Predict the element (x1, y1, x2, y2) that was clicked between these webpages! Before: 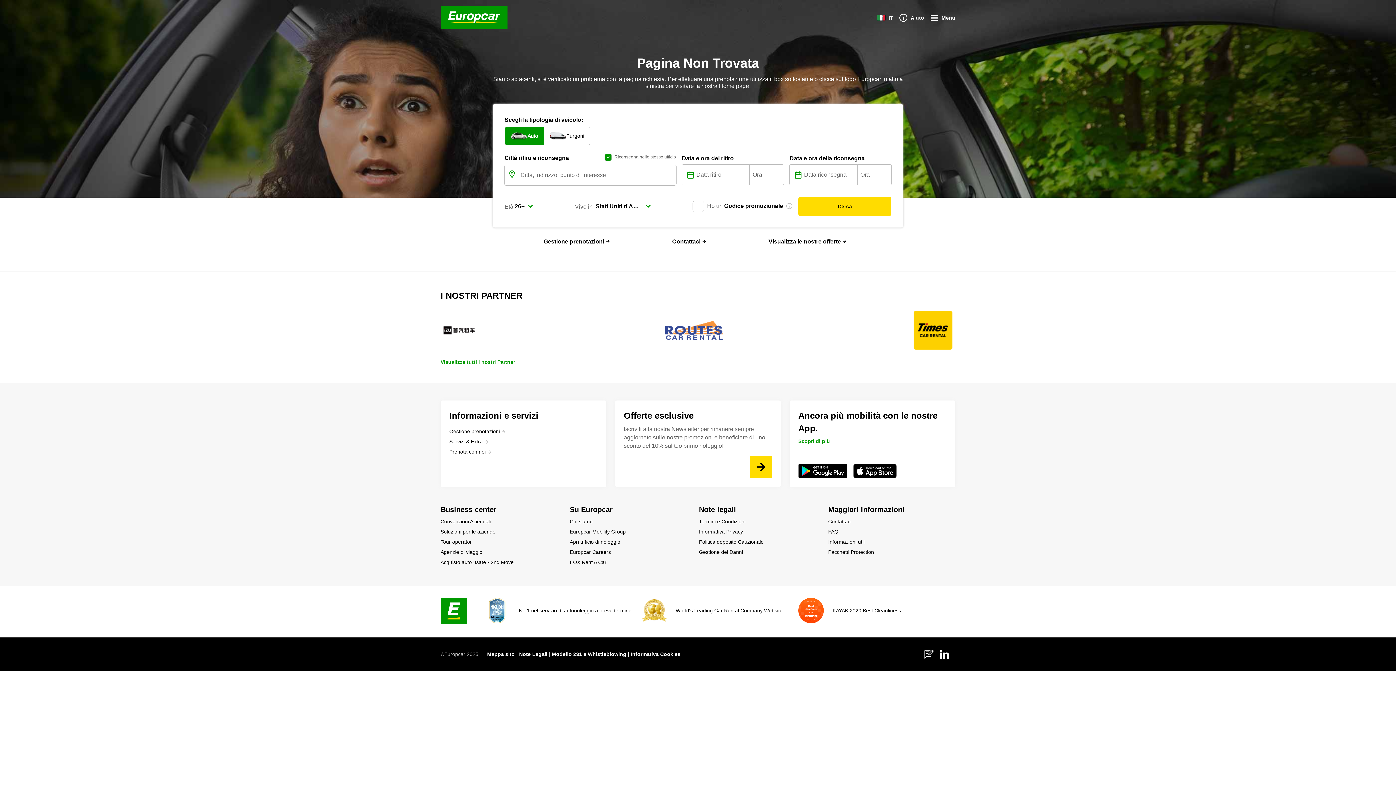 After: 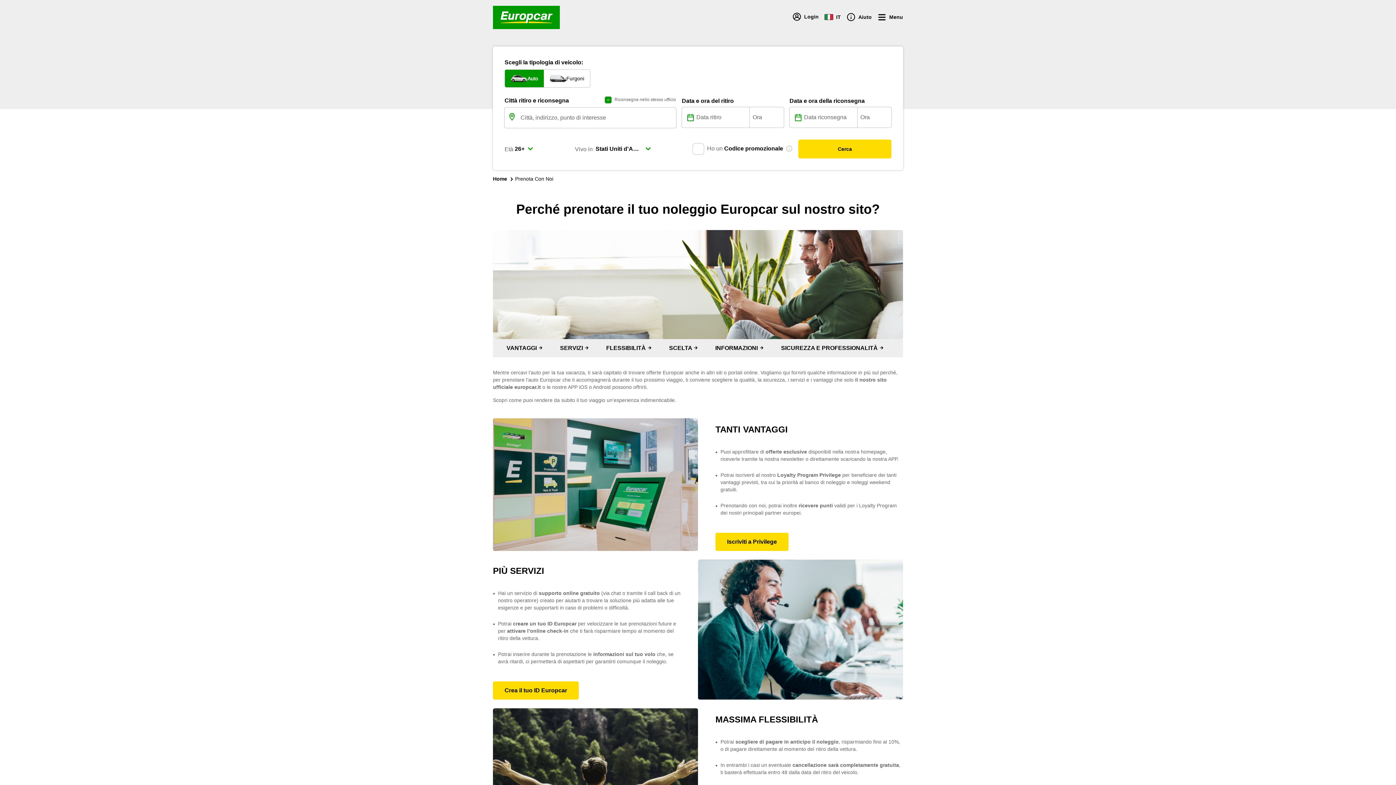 Action: bbox: (449, 409, 491, 417) label: Prenota con noi